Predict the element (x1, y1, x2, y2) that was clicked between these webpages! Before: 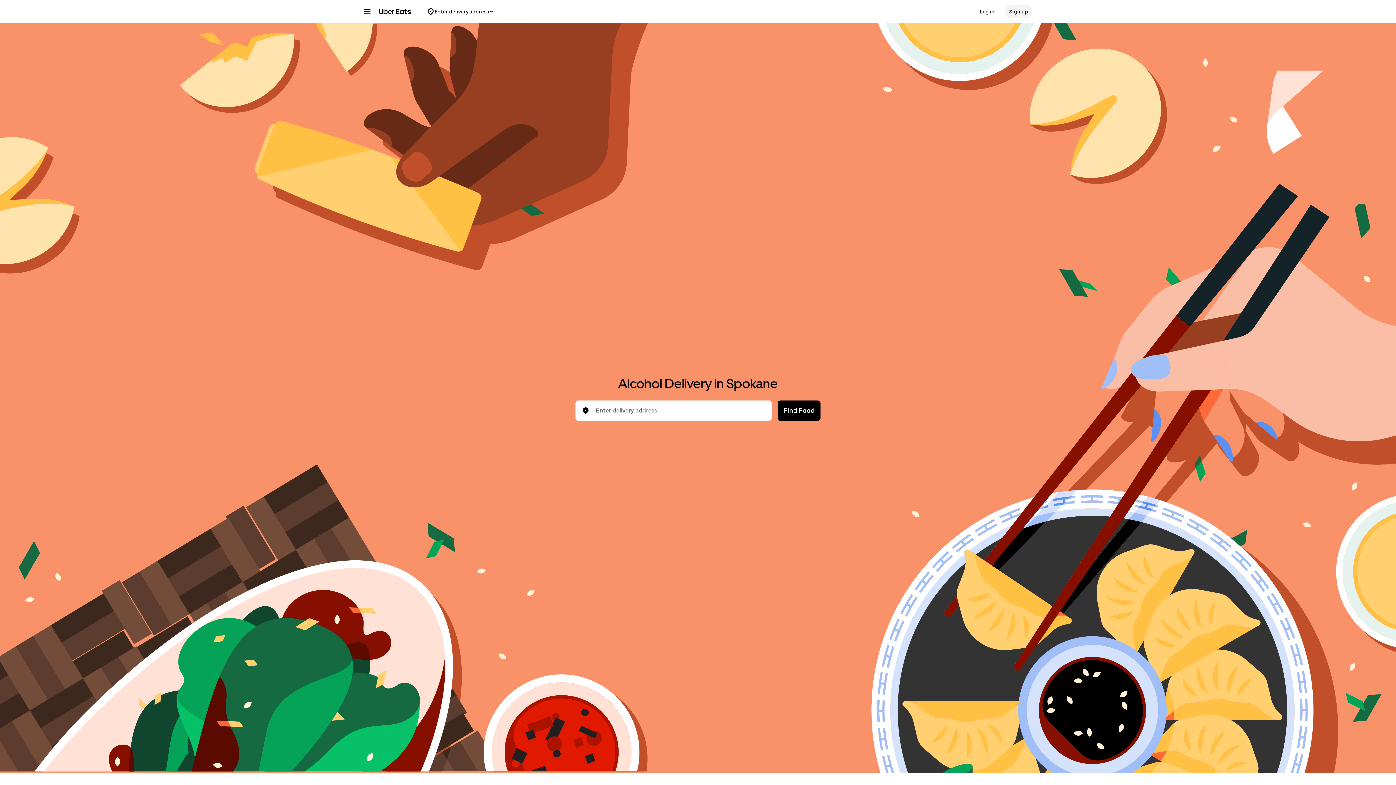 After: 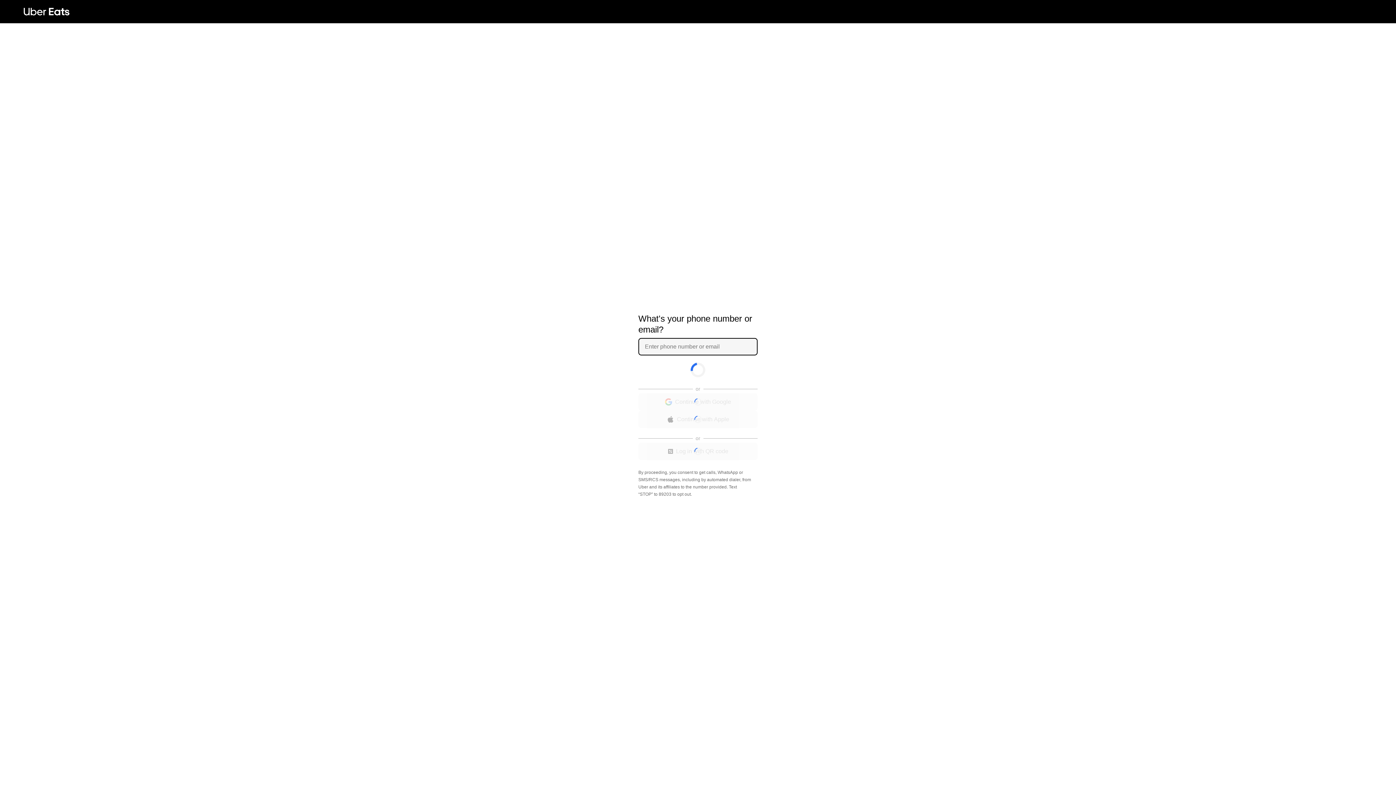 Action: label: Log in bbox: (975, 5, 999, 18)